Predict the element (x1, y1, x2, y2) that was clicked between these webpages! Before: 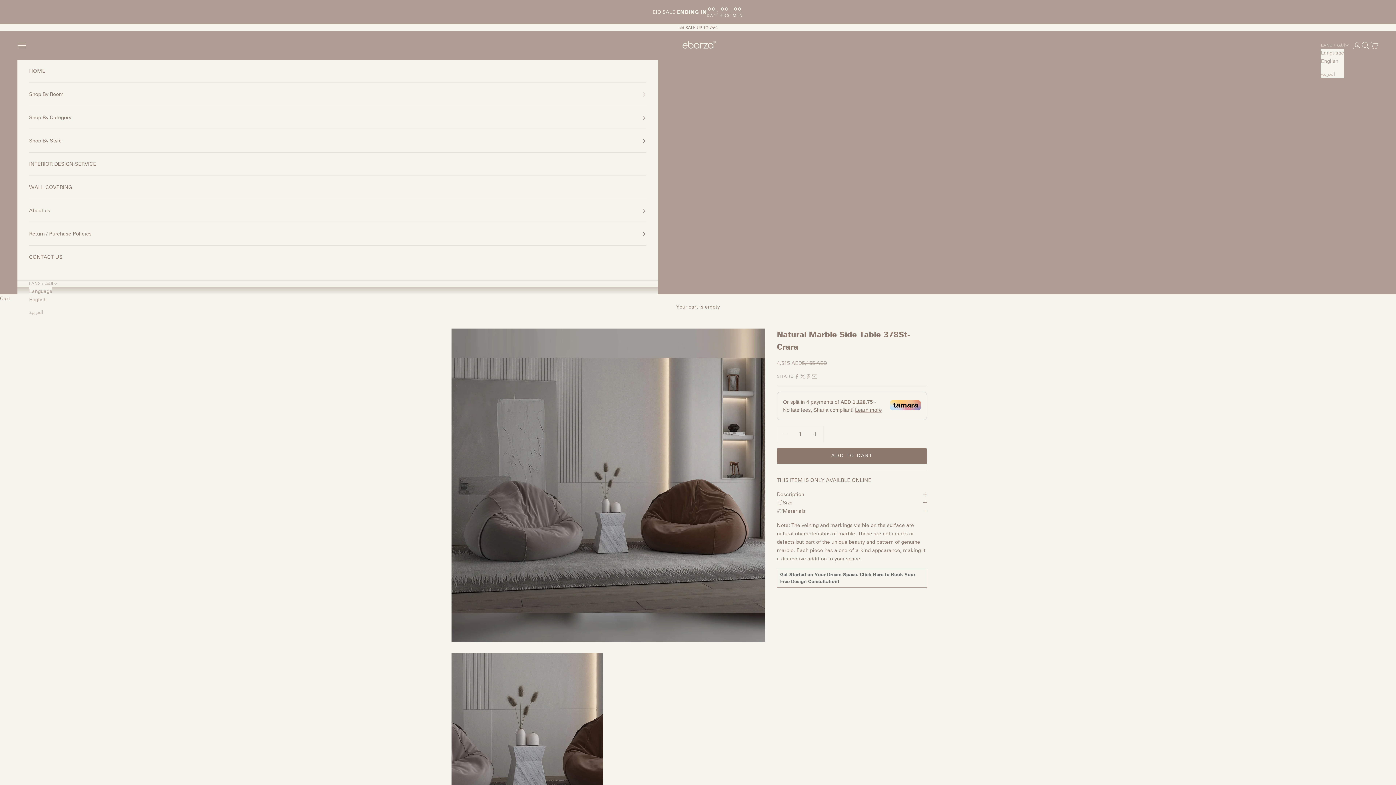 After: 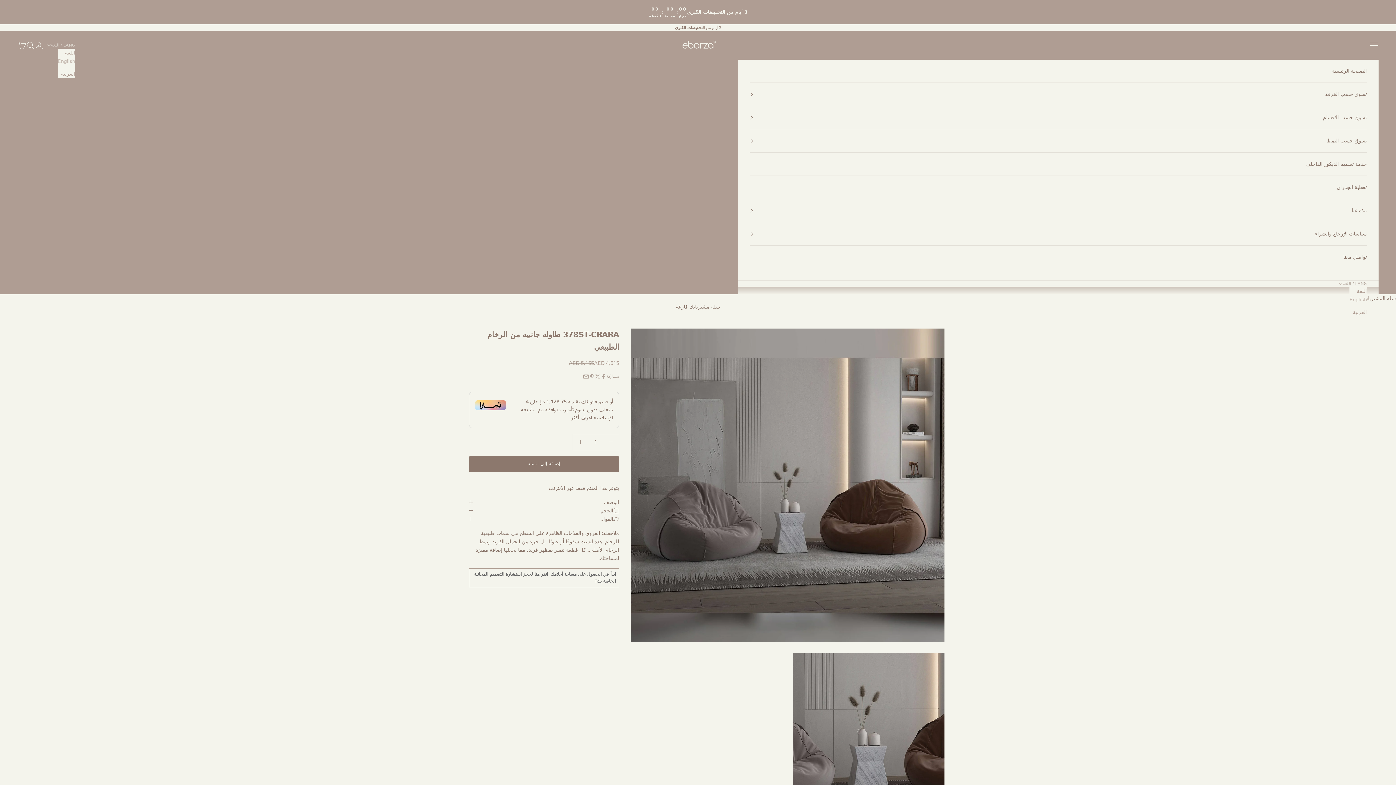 Action: label: العربية bbox: (1321, 69, 1344, 78)